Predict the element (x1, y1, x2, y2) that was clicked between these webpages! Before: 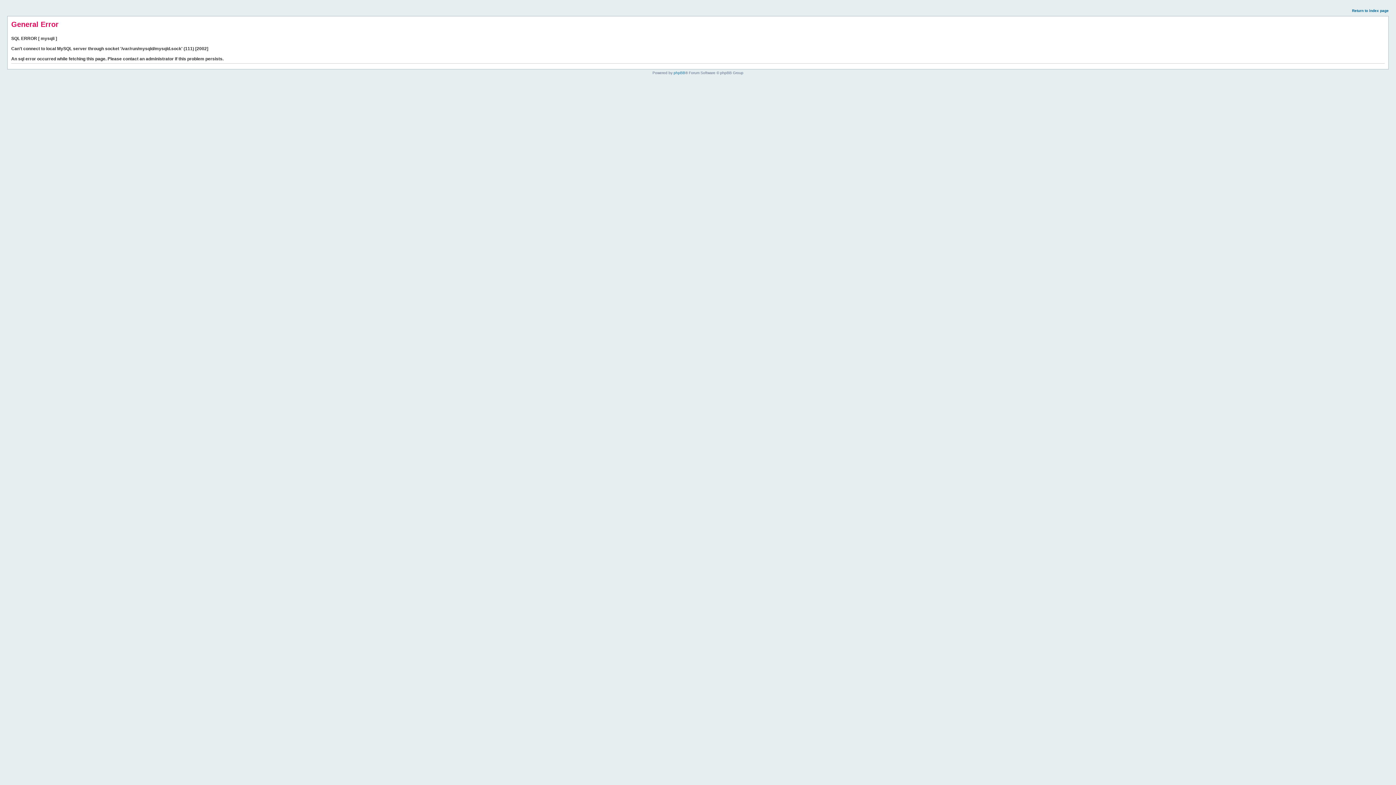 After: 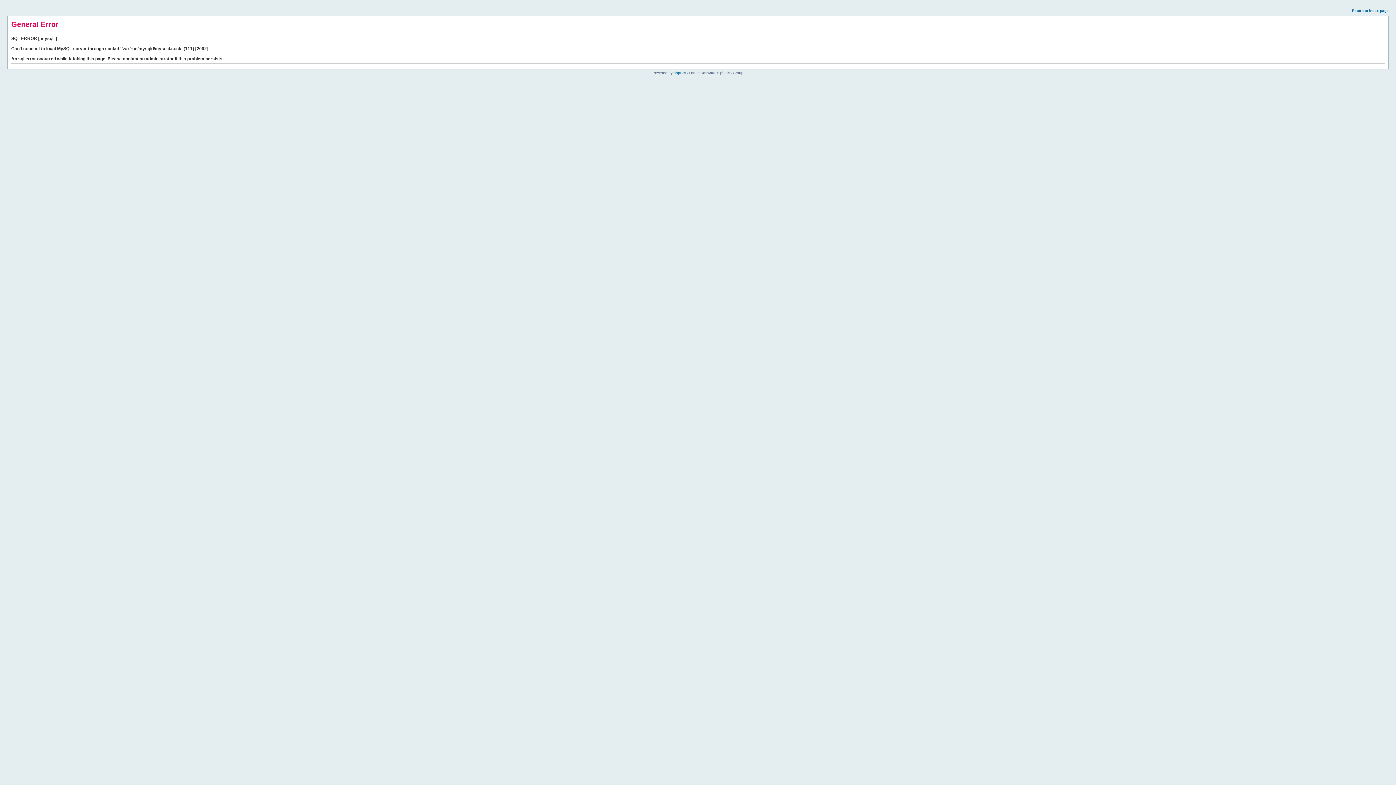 Action: label: Return to index page bbox: (1352, 8, 1389, 12)